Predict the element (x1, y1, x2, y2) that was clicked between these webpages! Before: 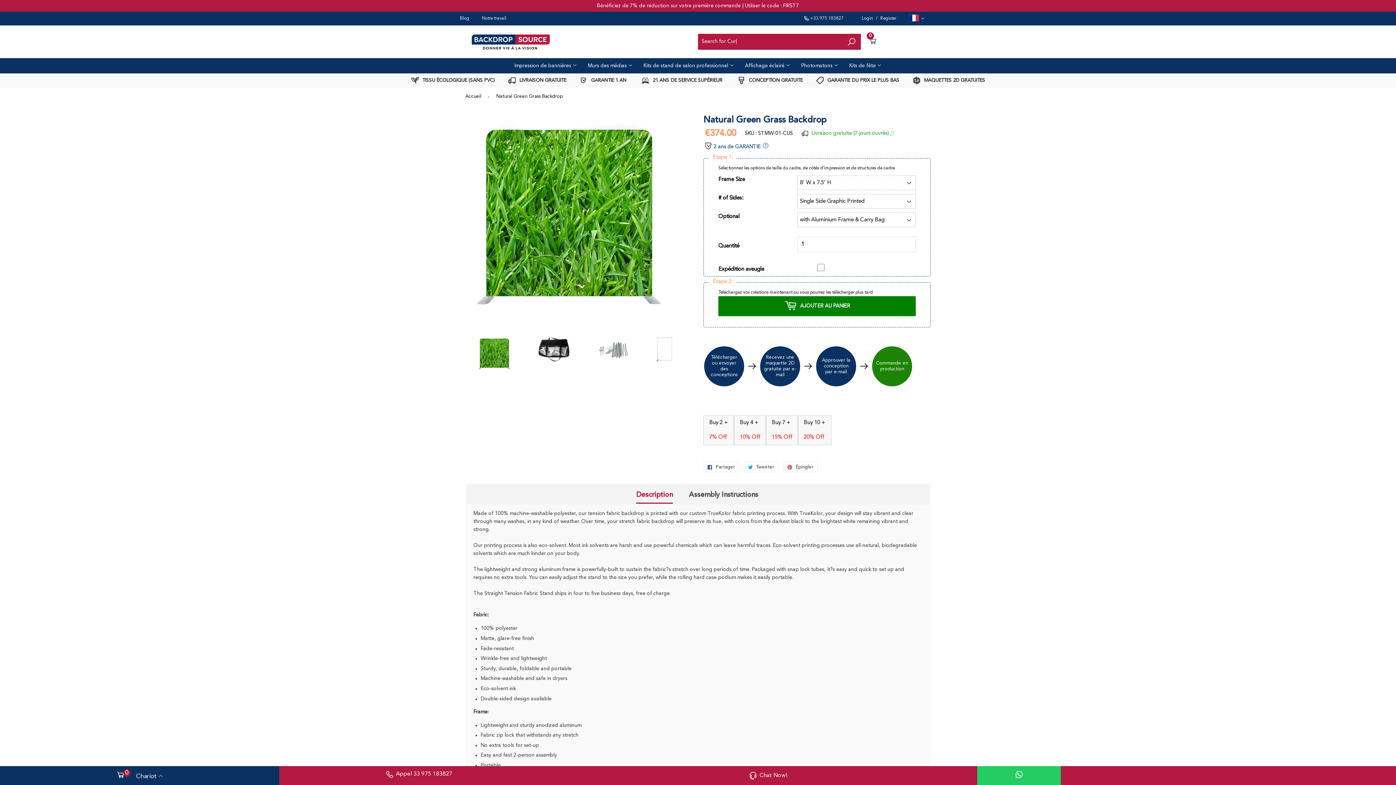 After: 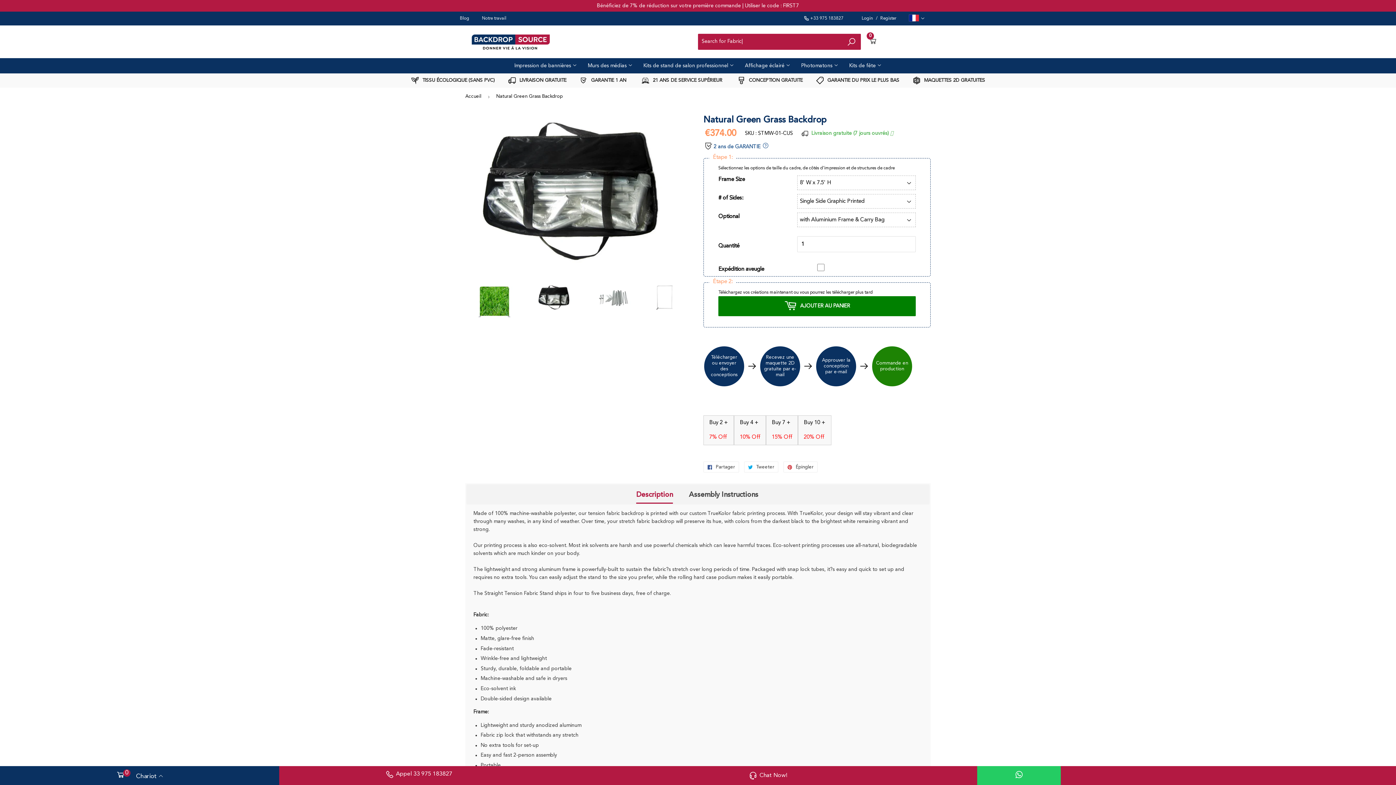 Action: bbox: (528, 335, 579, 363)